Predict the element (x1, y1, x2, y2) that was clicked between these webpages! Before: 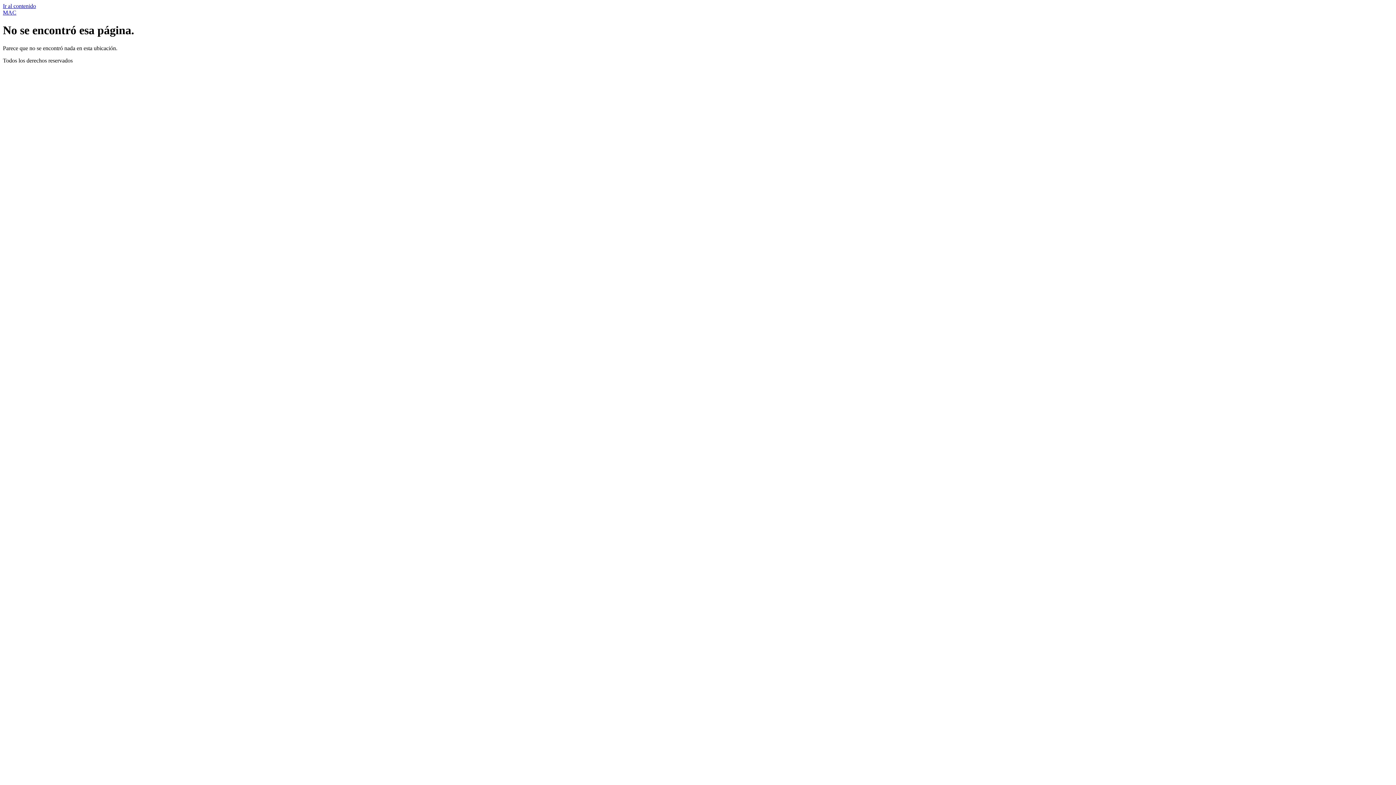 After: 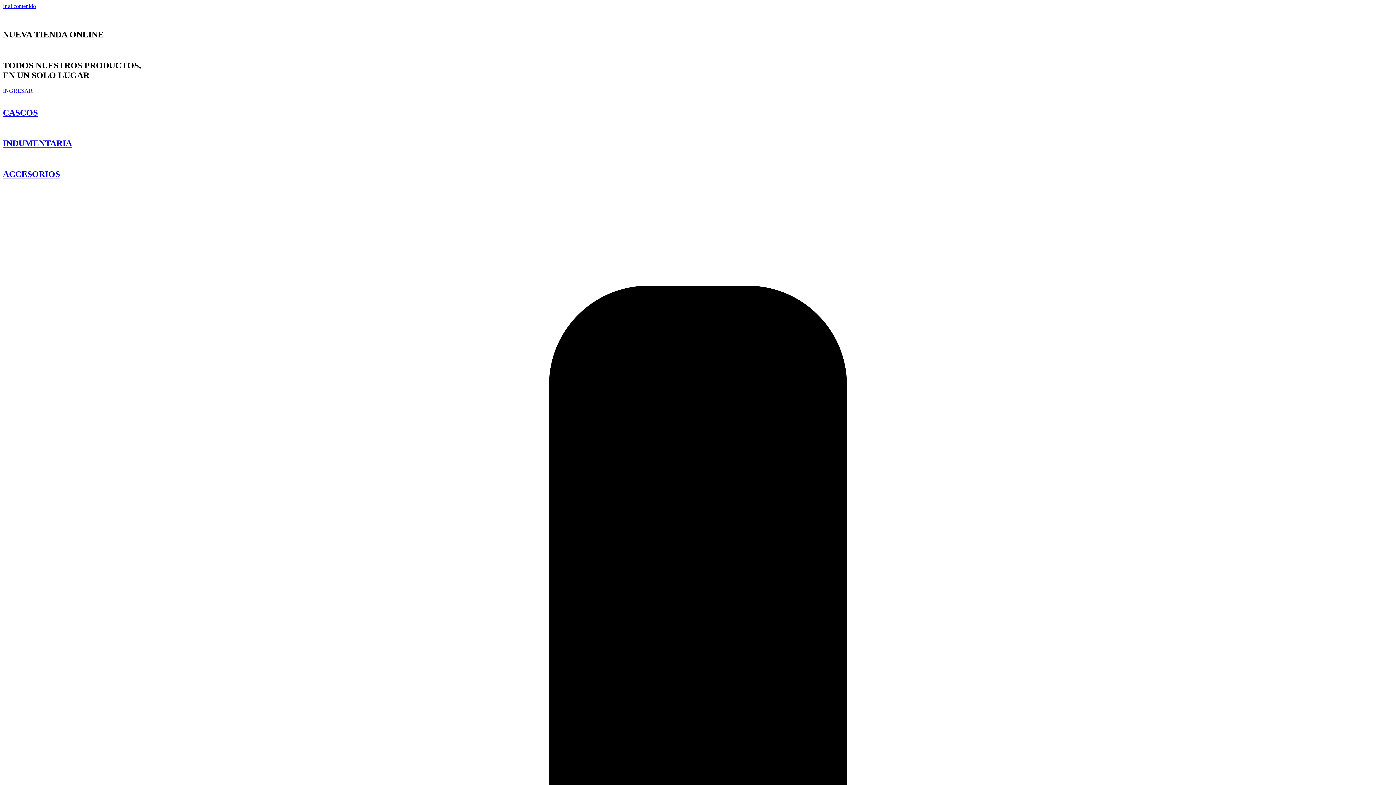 Action: label: MAC bbox: (2, 9, 16, 15)